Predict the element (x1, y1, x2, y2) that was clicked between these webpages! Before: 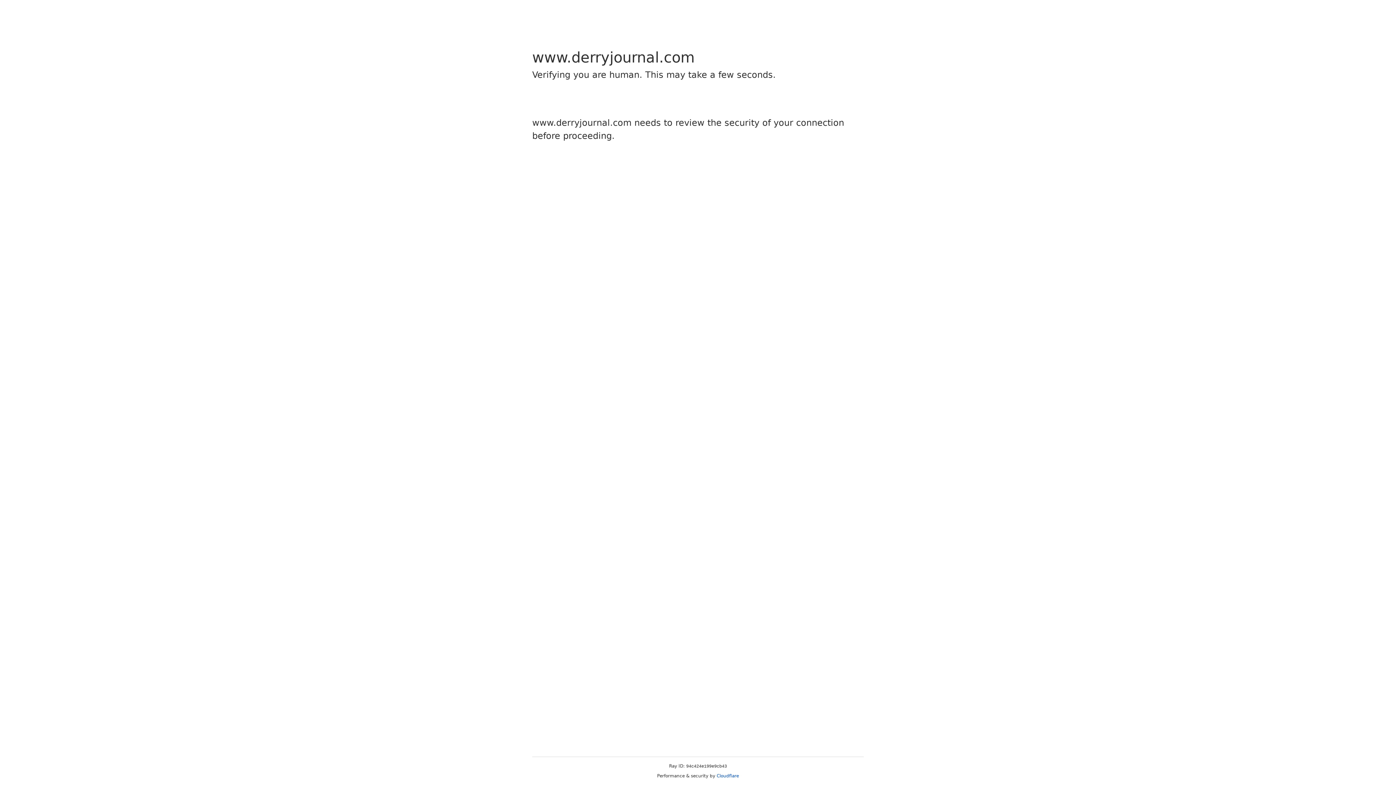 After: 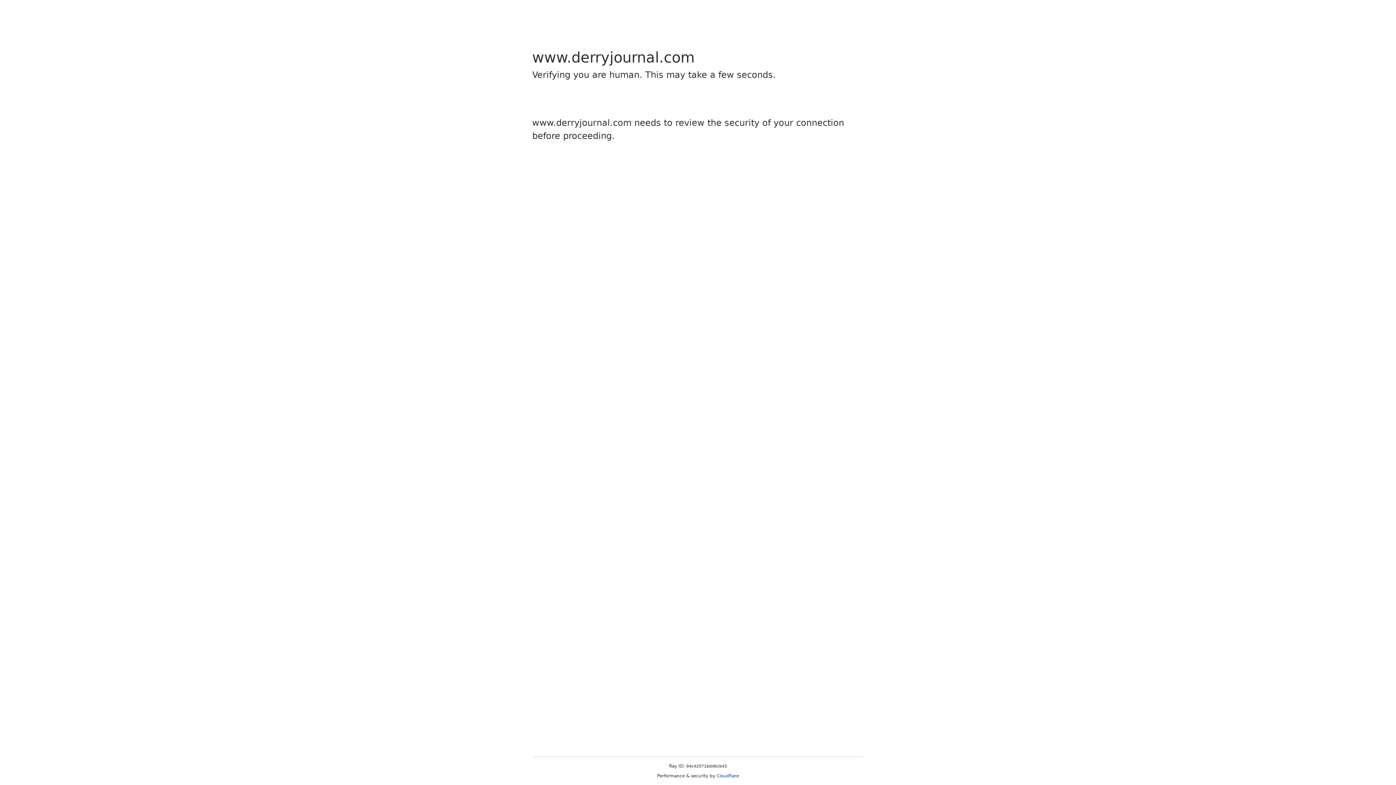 Action: label: Cloudflare bbox: (716, 773, 739, 778)